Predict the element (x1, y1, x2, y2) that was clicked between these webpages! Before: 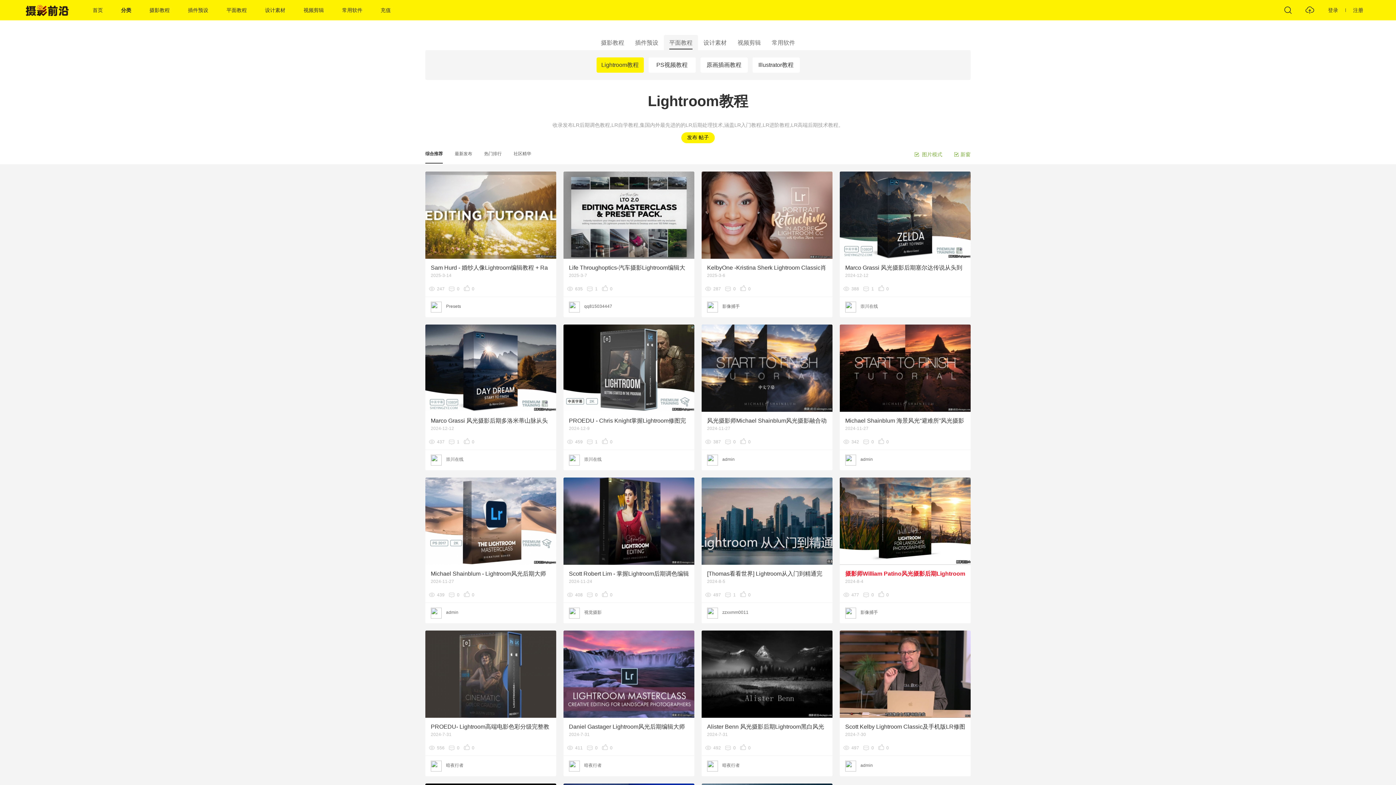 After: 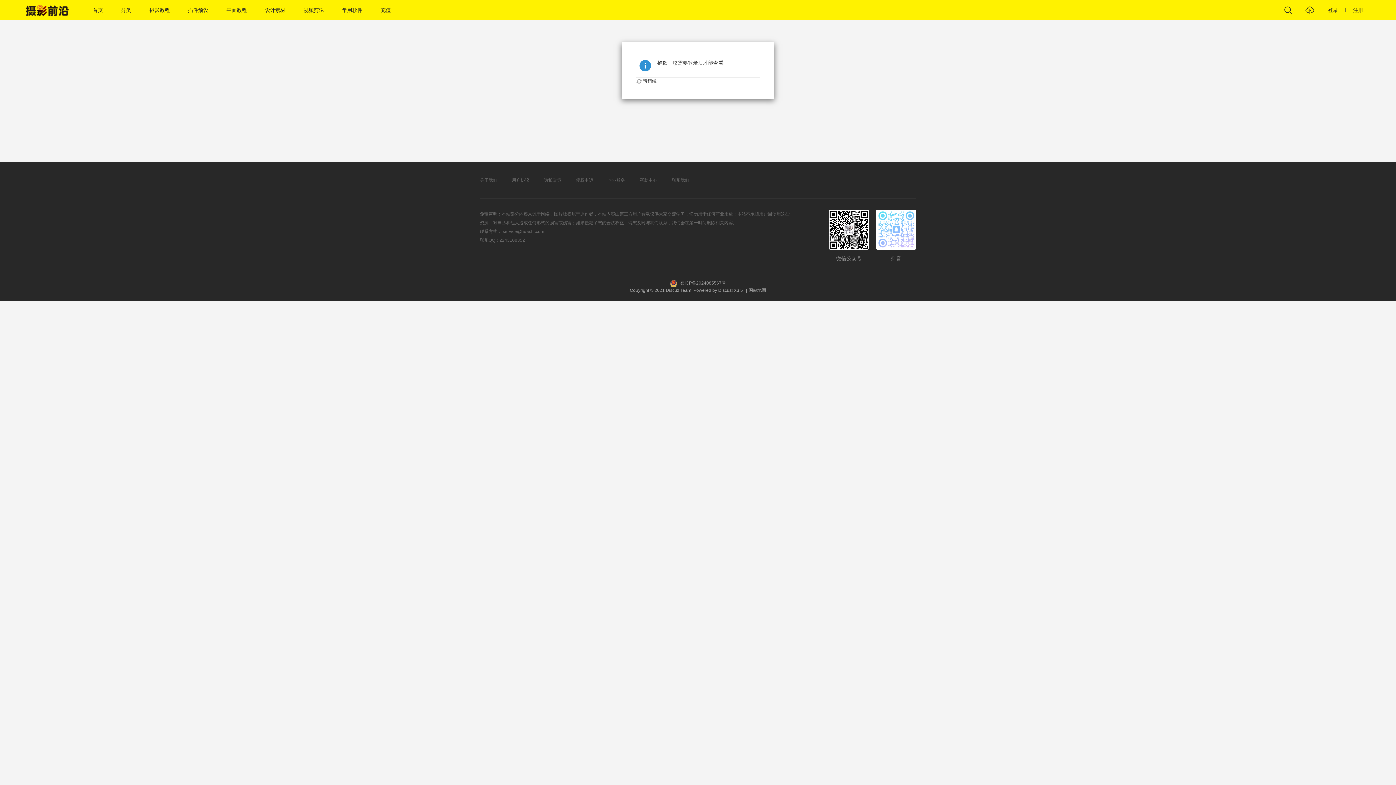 Action: label: zzxxmm0011 bbox: (722, 610, 748, 615)